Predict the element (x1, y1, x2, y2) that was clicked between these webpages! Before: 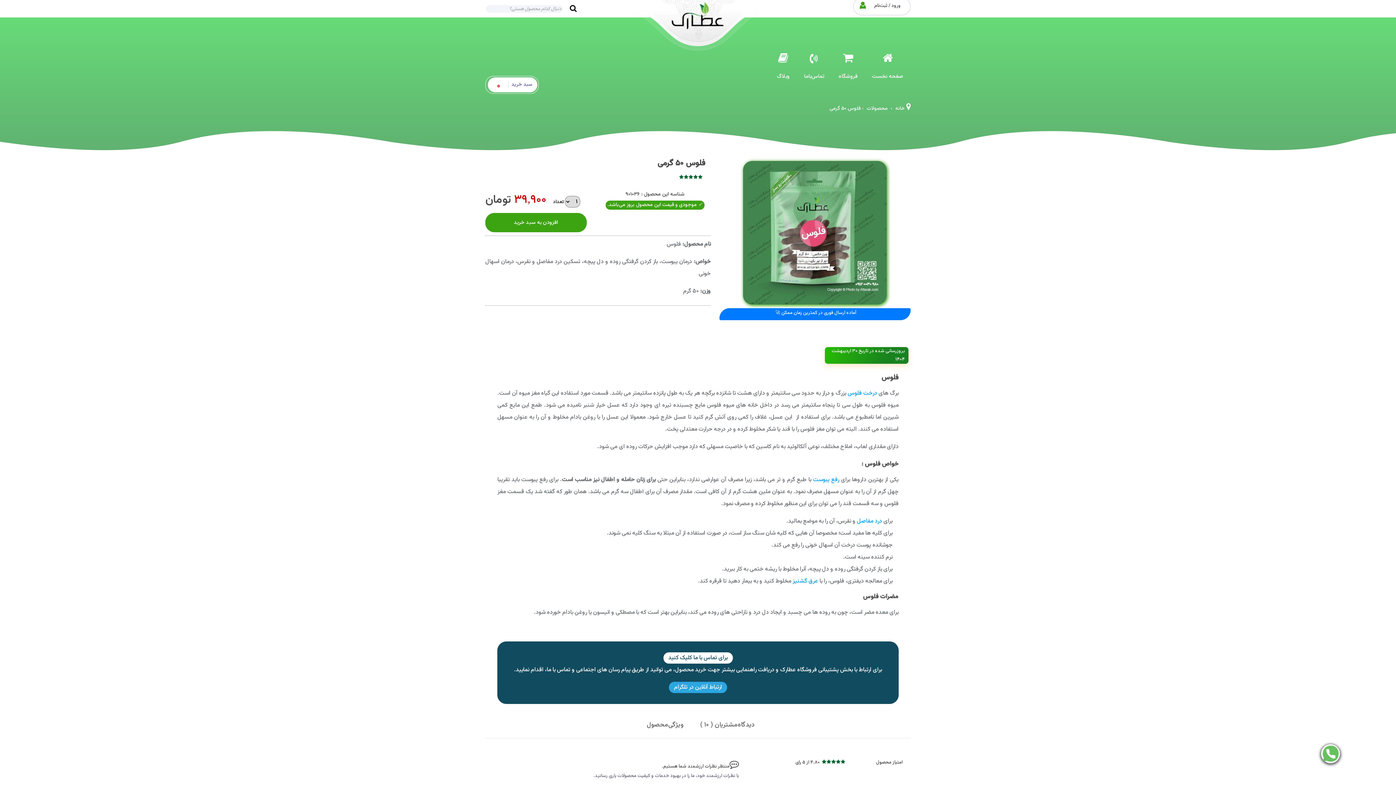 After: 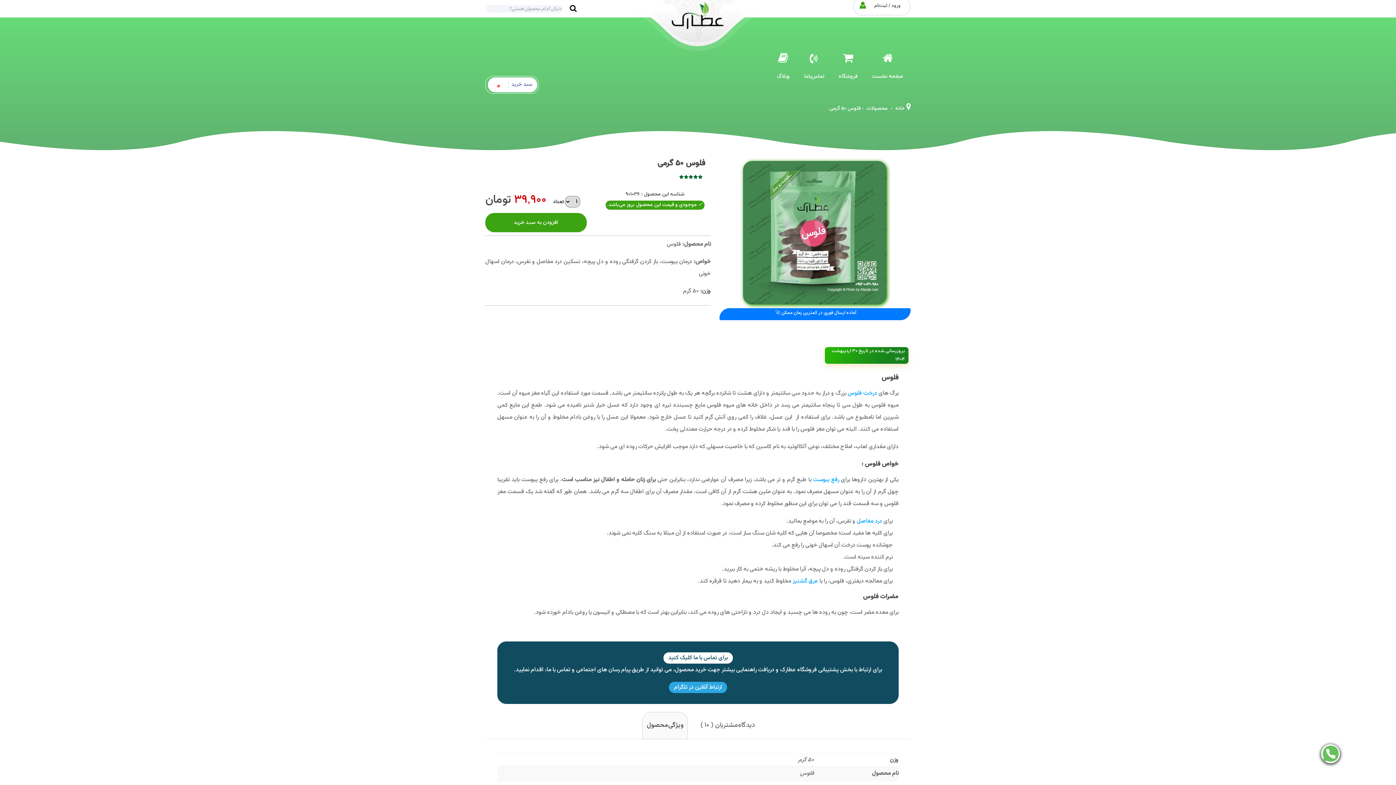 Action: label: ویژگی‌محصول bbox: (642, 712, 687, 738)